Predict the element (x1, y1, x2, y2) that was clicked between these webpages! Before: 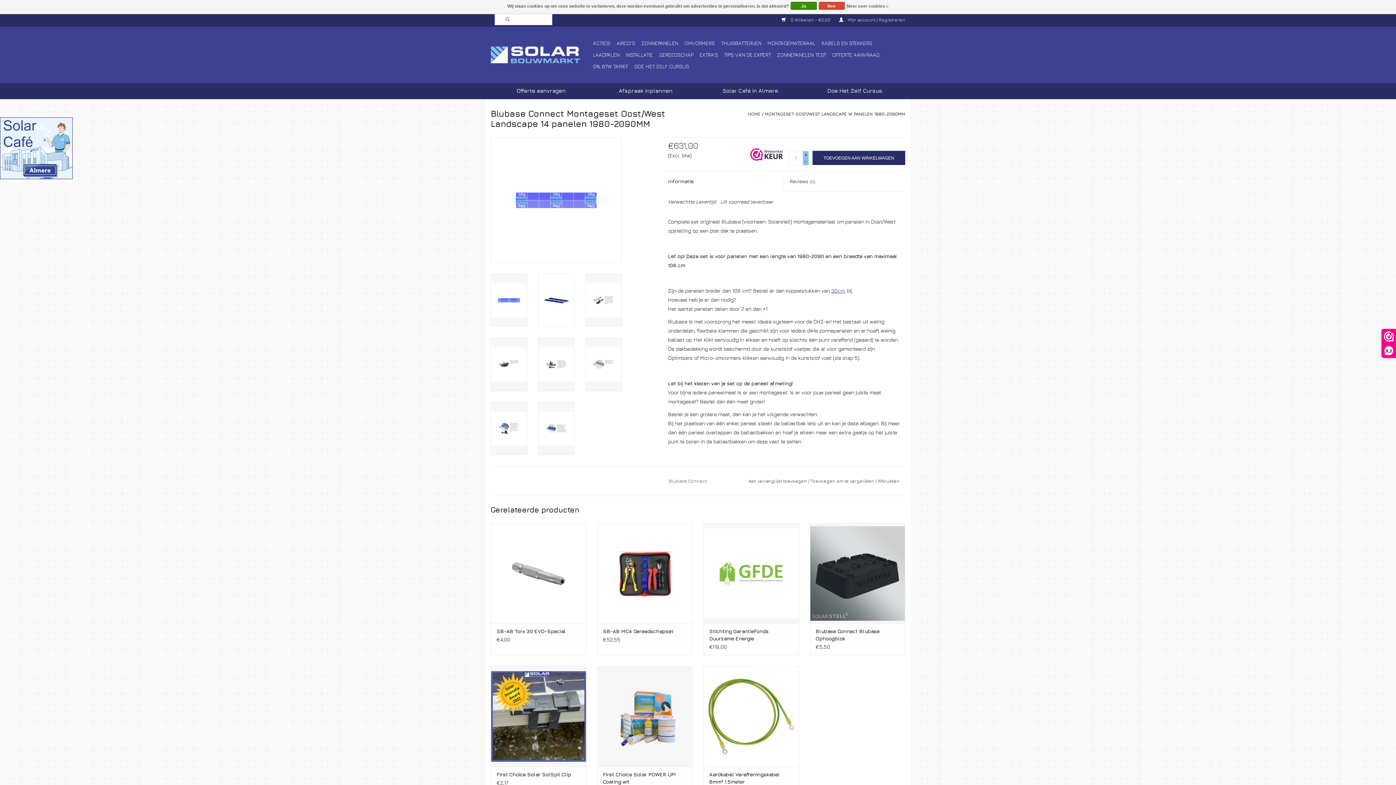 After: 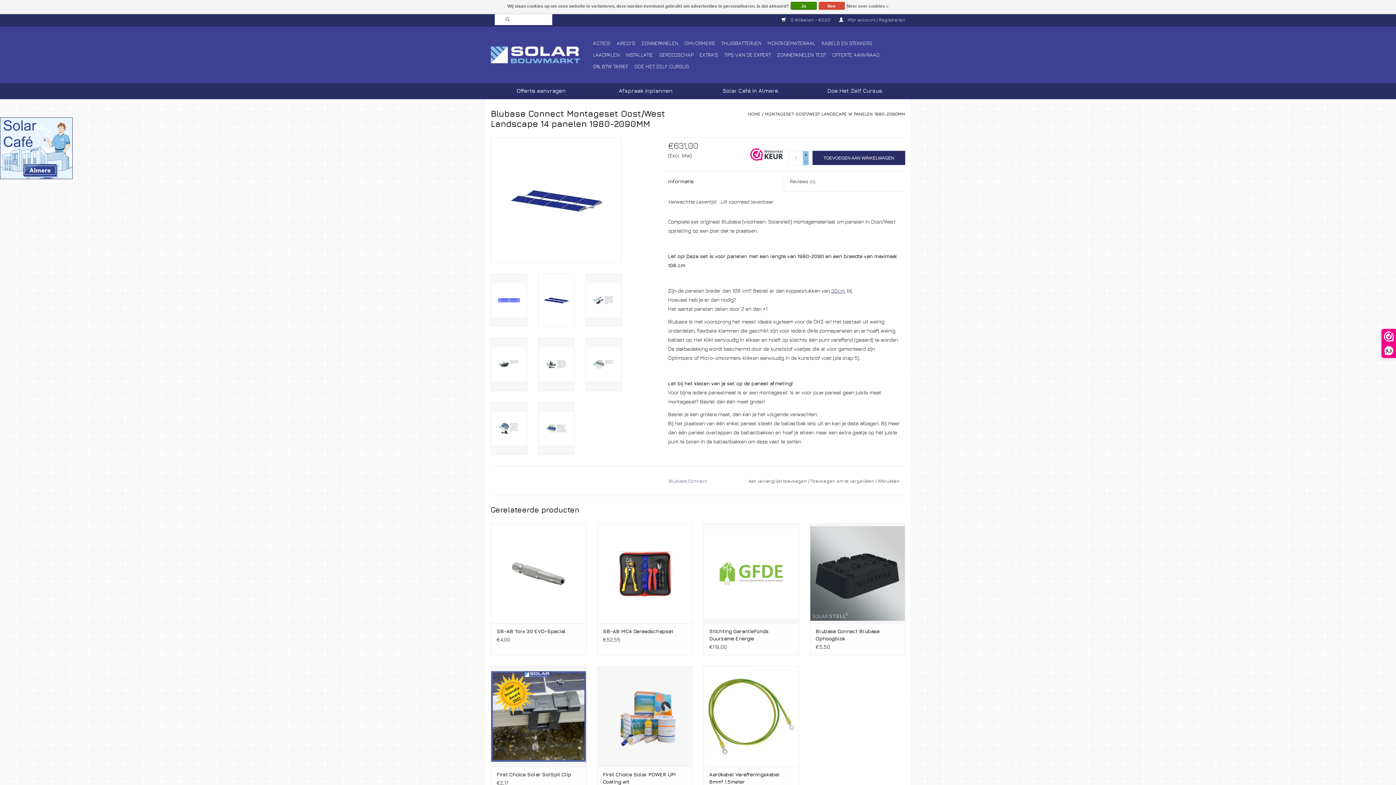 Action: bbox: (538, 273, 574, 326)